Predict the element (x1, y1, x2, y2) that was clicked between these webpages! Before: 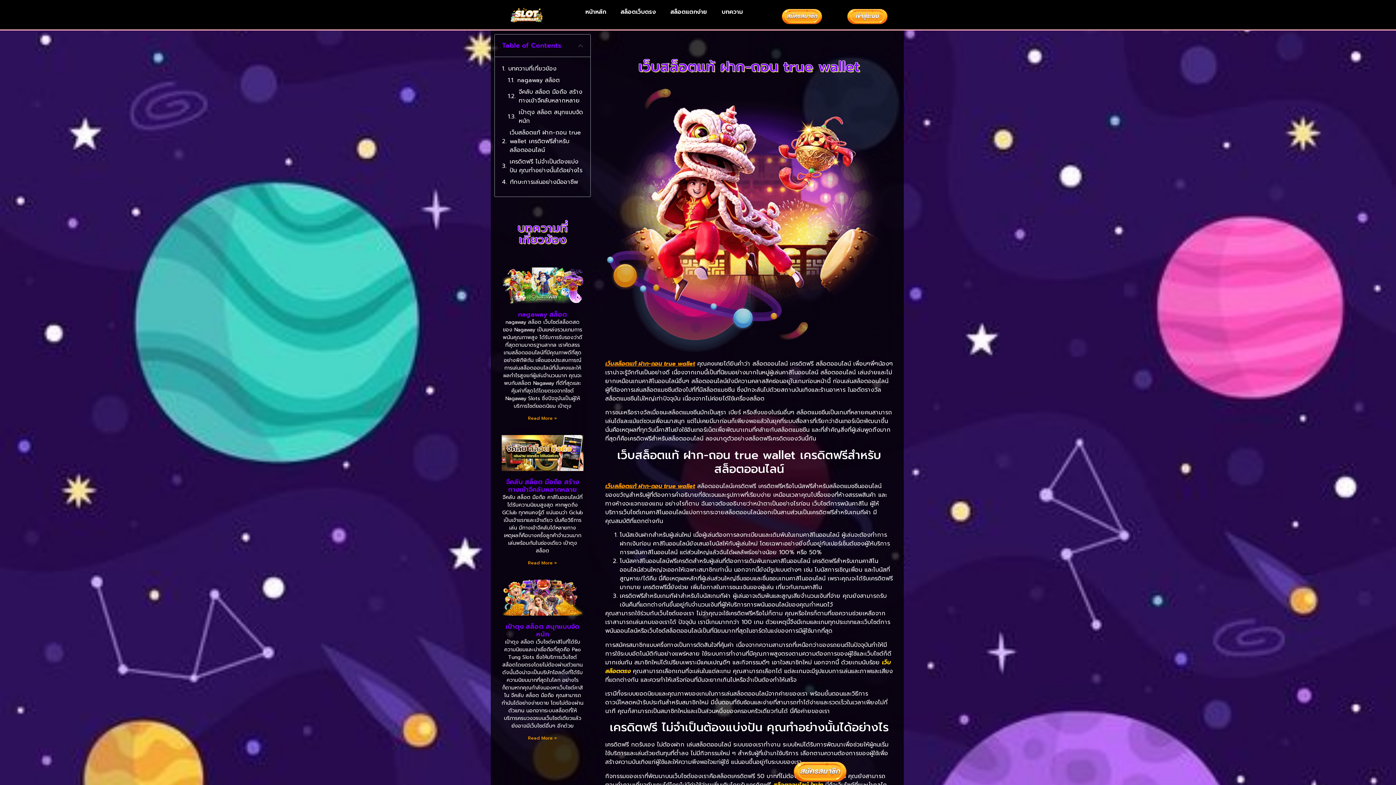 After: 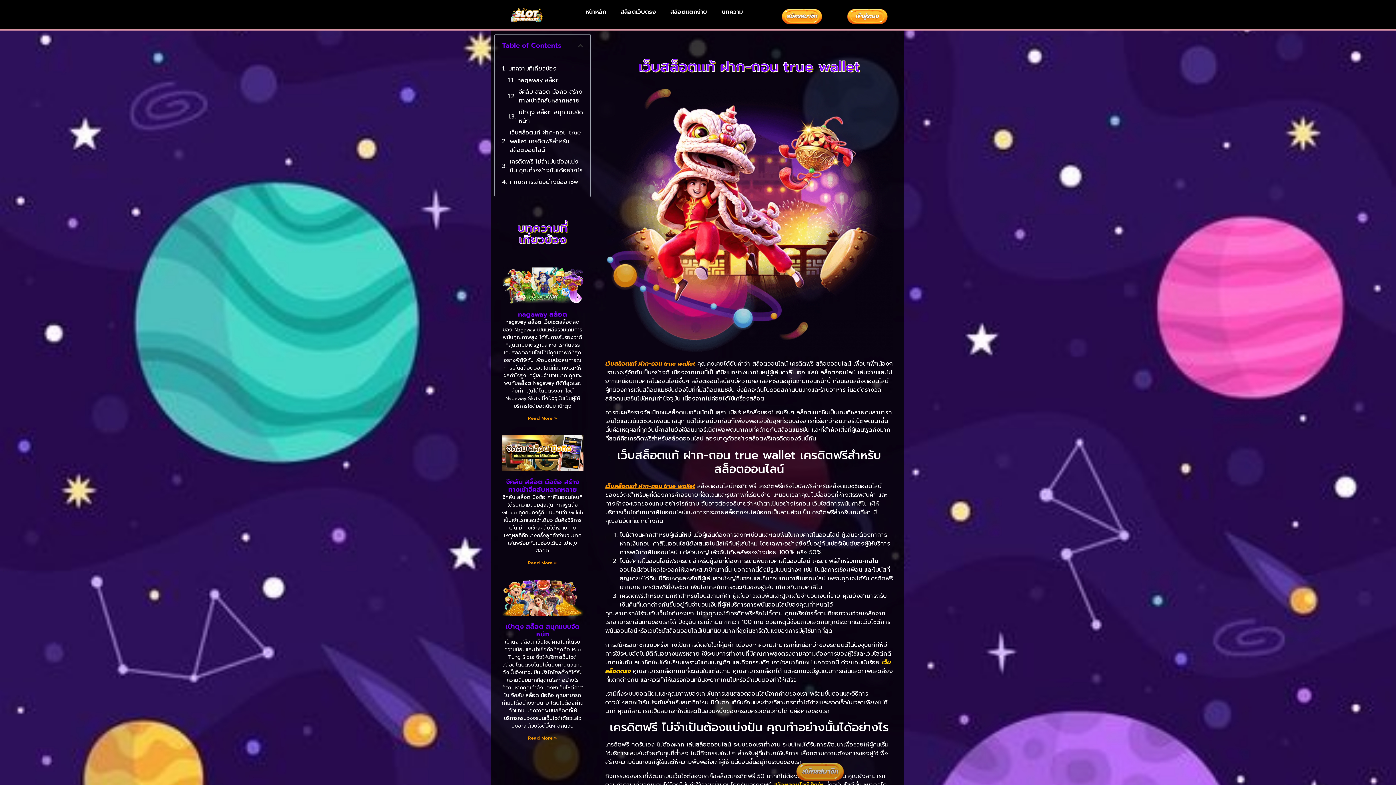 Action: bbox: (791, 759, 865, 784)